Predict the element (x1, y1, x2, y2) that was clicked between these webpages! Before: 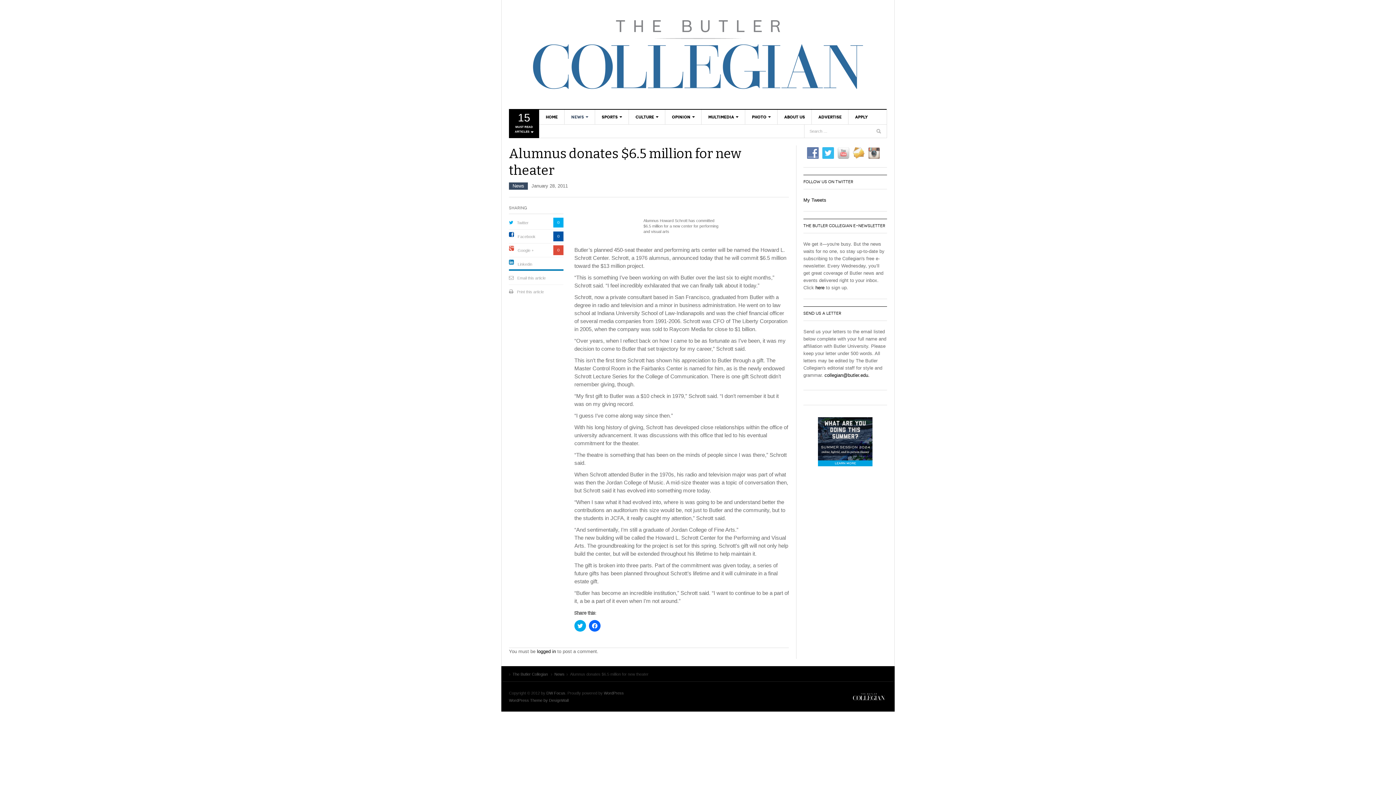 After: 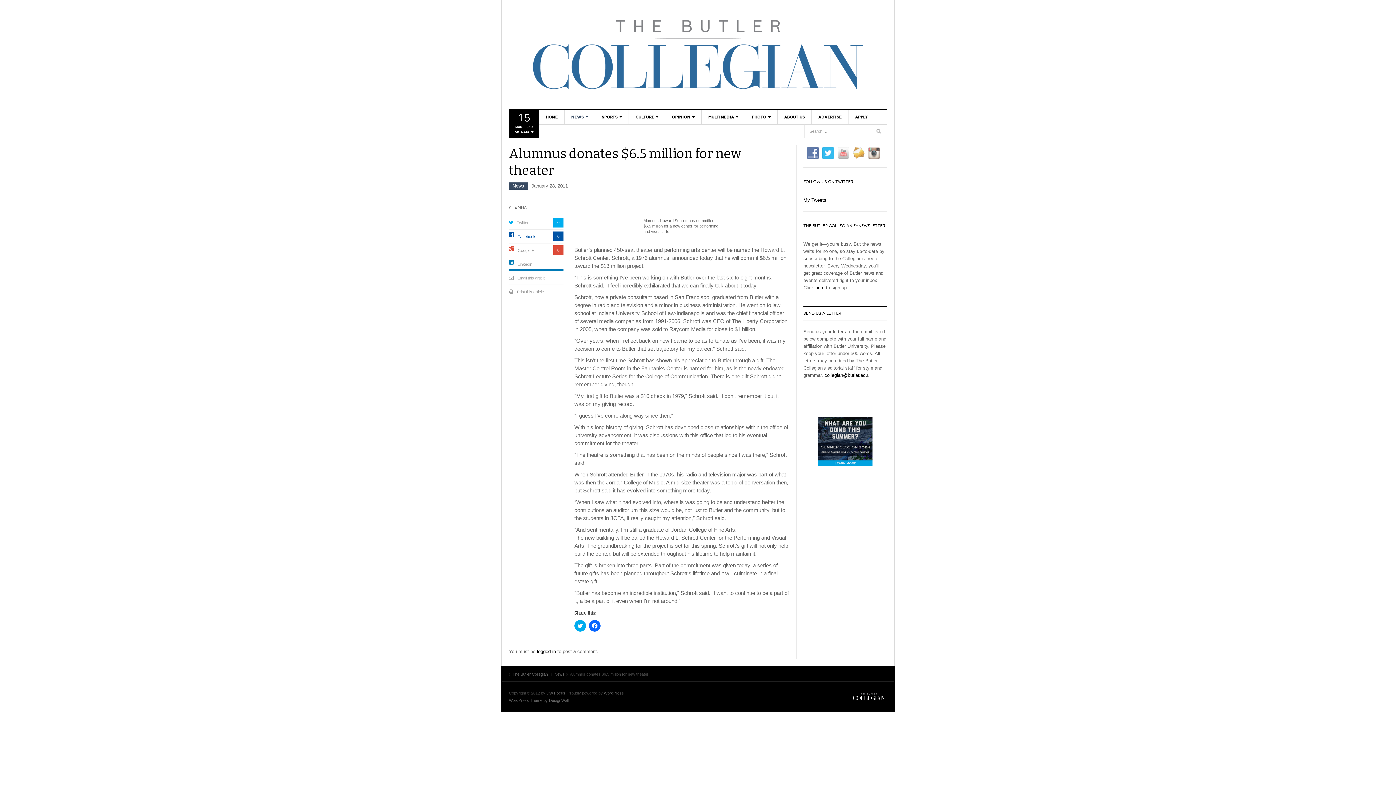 Action: bbox: (517, 234, 535, 238) label: Facebook